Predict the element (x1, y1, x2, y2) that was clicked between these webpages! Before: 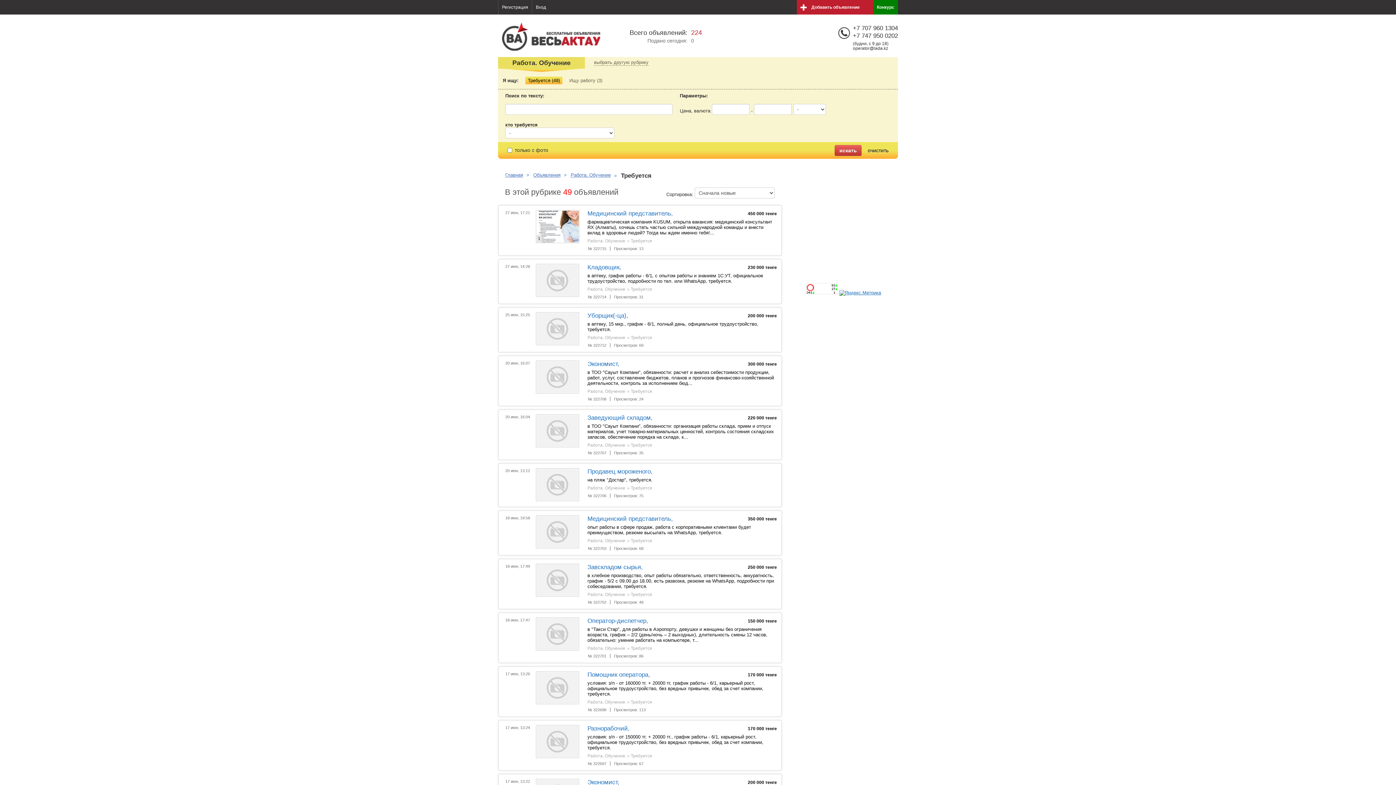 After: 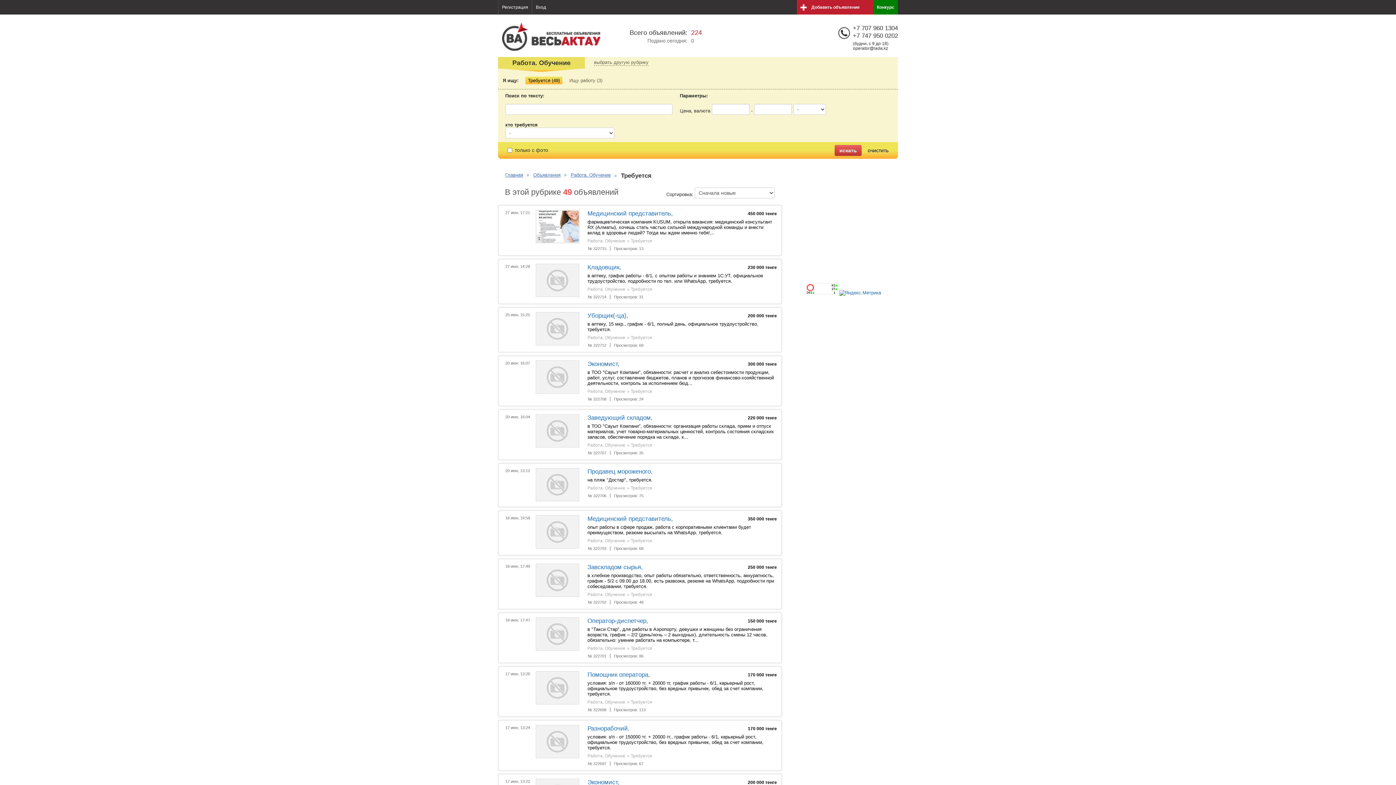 Action: bbox: (839, 290, 881, 295)